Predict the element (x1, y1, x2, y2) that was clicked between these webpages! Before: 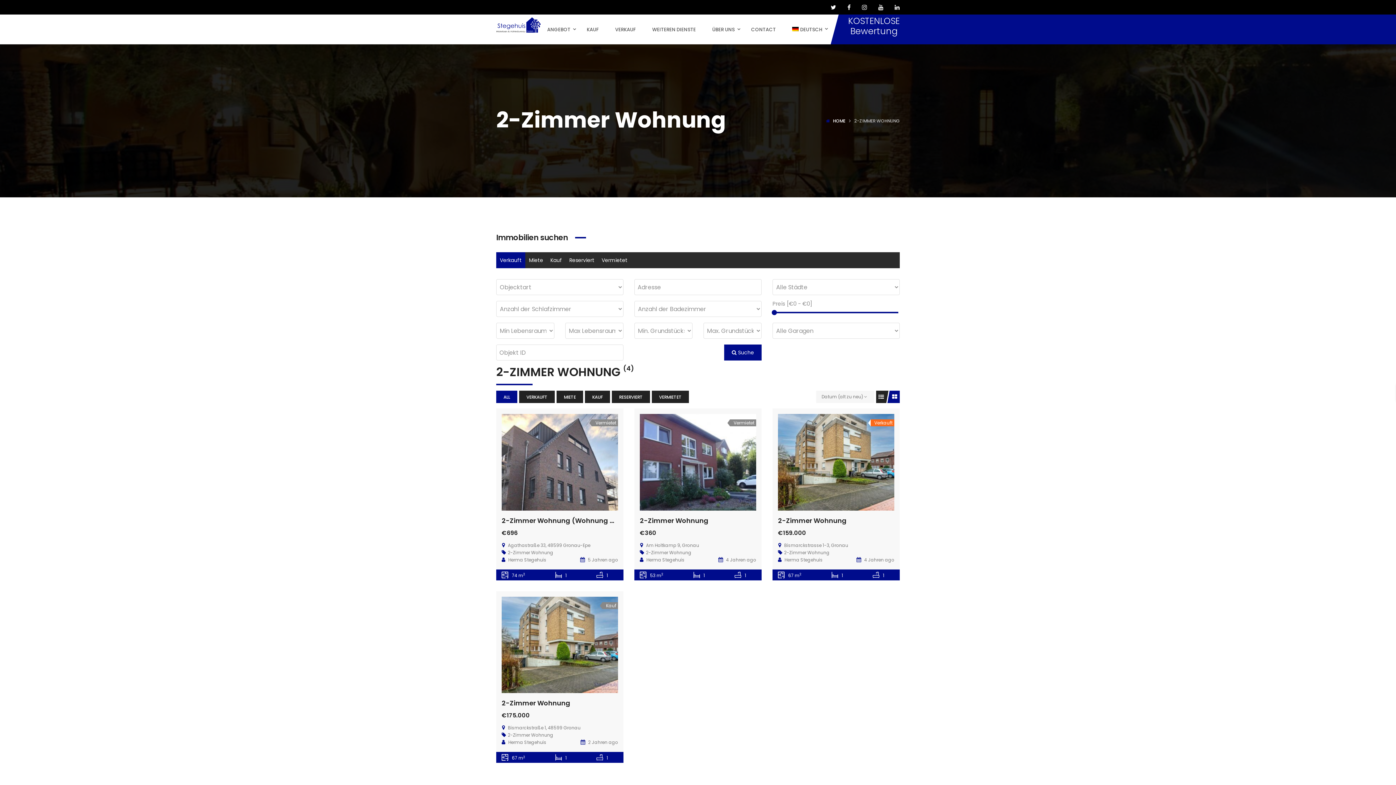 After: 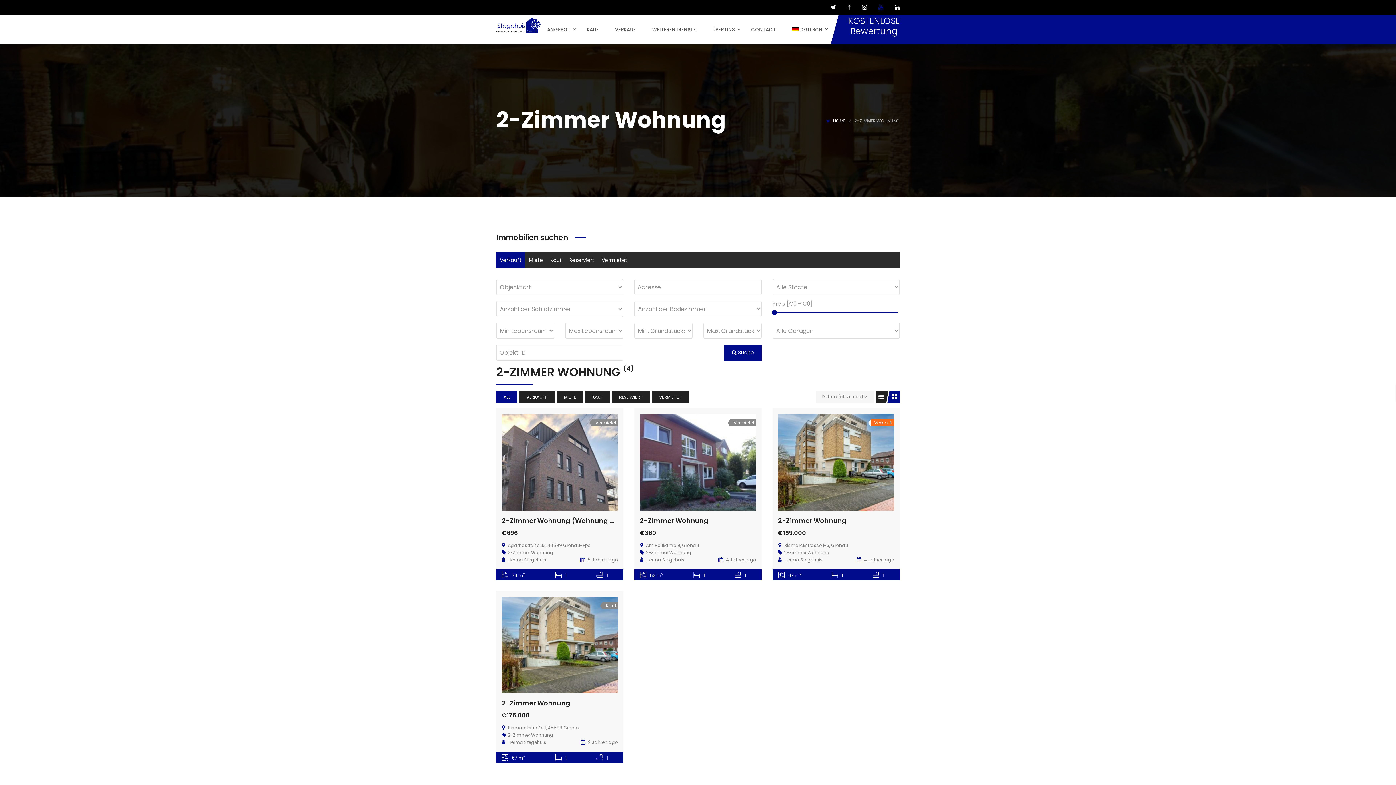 Action: bbox: (878, 4, 883, 10)